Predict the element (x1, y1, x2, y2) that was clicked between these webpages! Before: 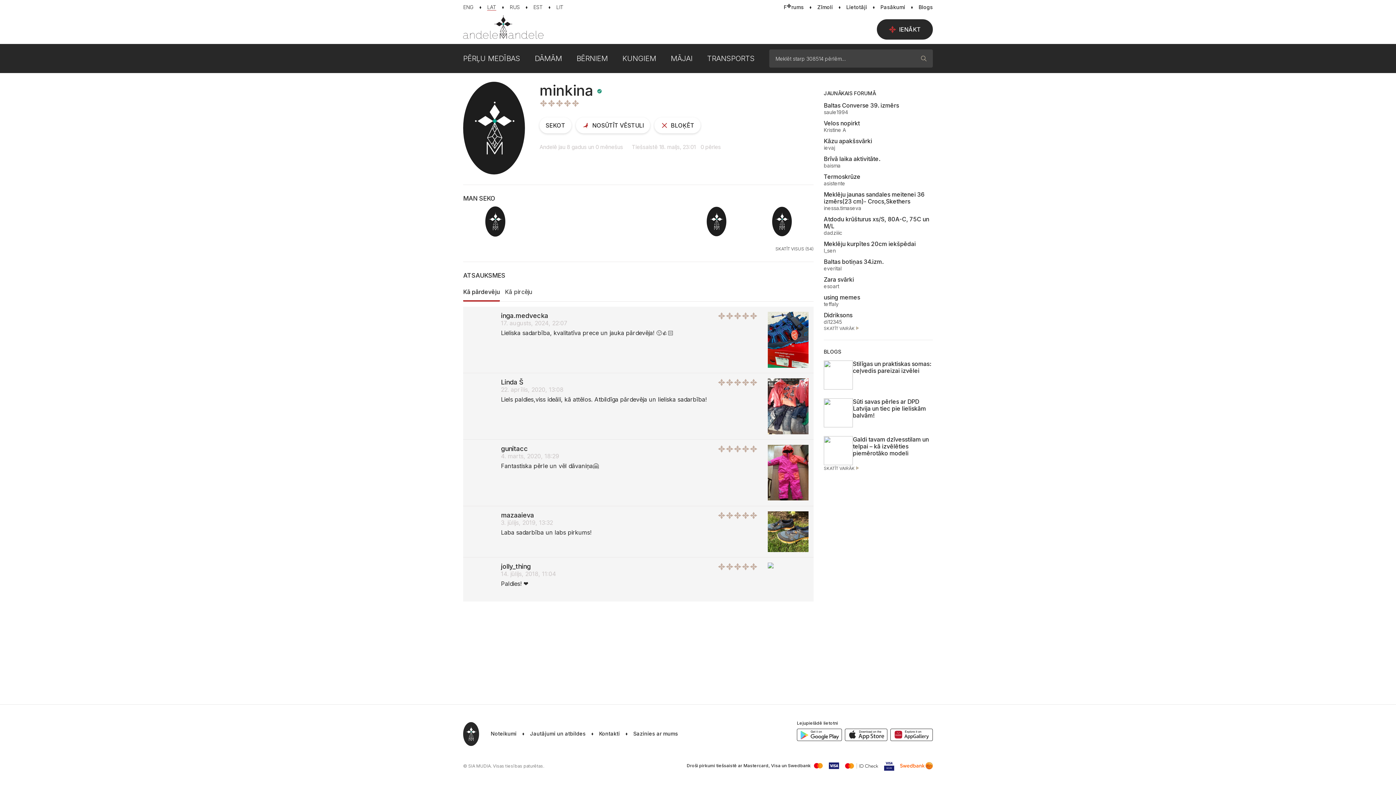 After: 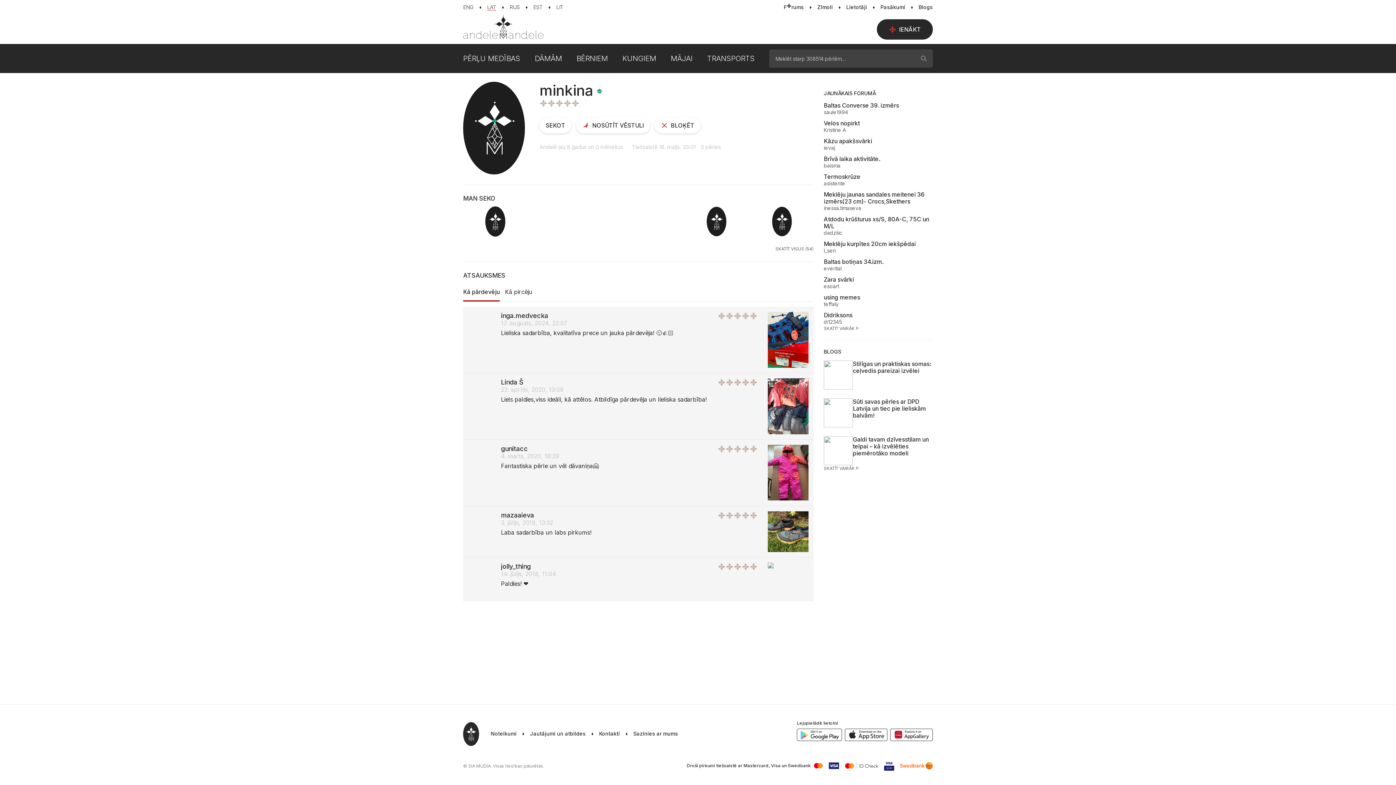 Action: bbox: (463, 81, 525, 174)